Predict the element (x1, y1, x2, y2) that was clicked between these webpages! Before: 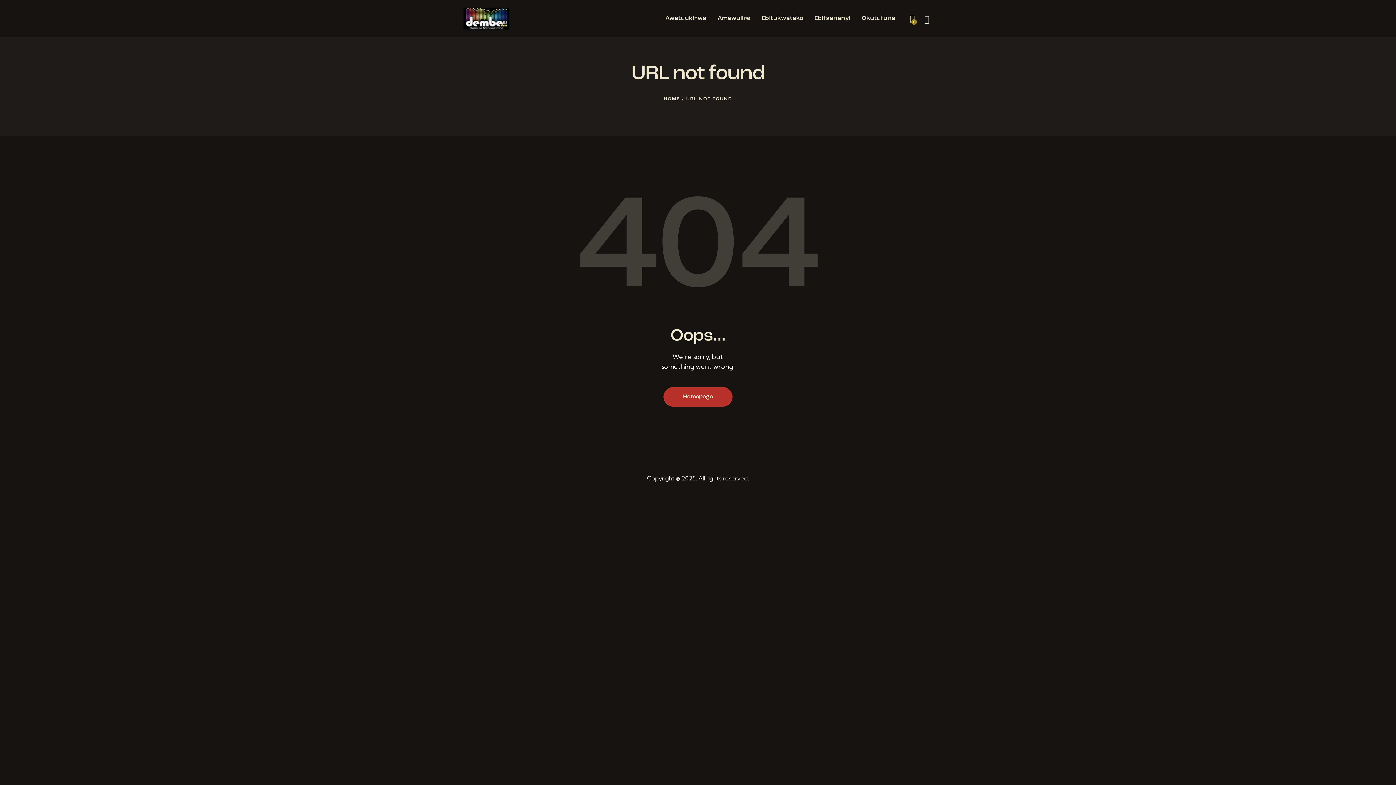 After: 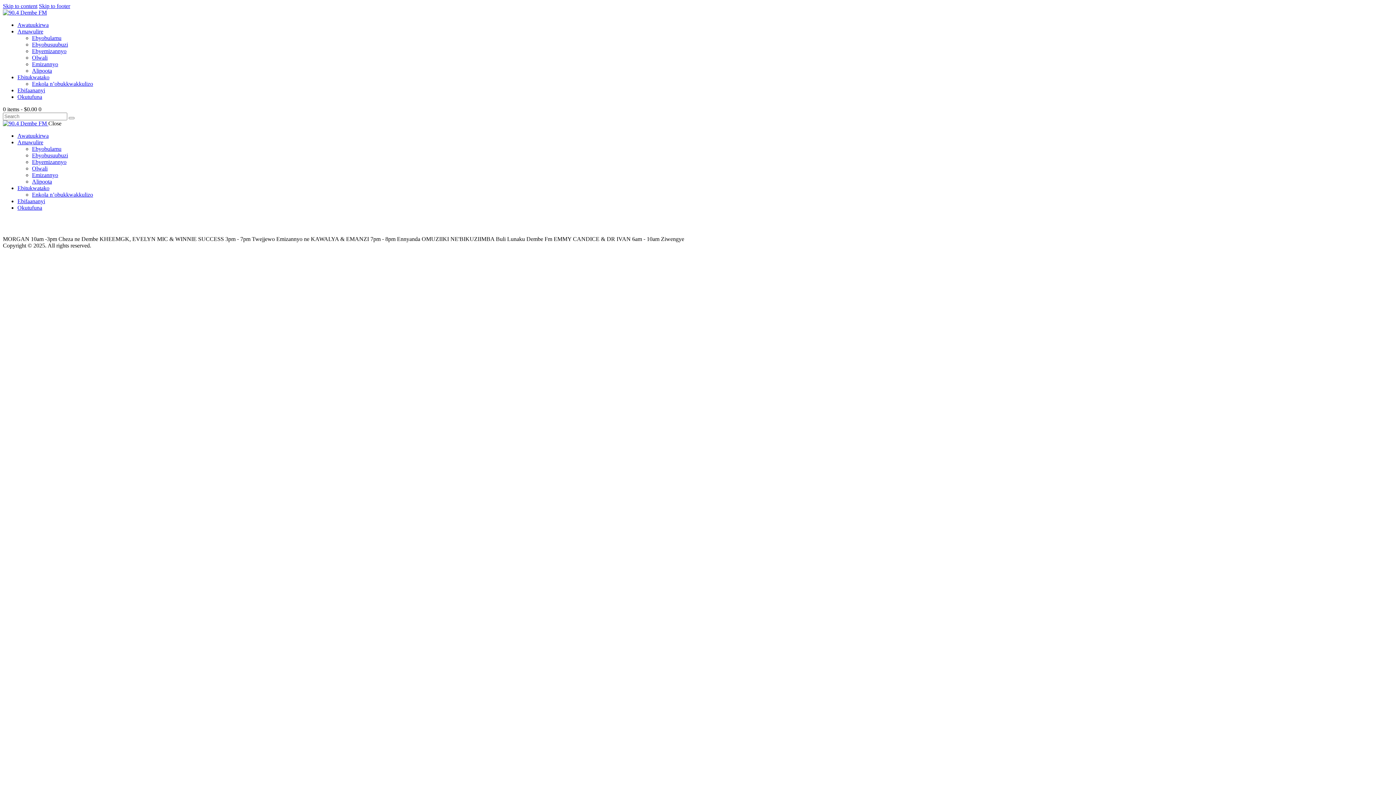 Action: bbox: (663, 95, 680, 103) label: HOME